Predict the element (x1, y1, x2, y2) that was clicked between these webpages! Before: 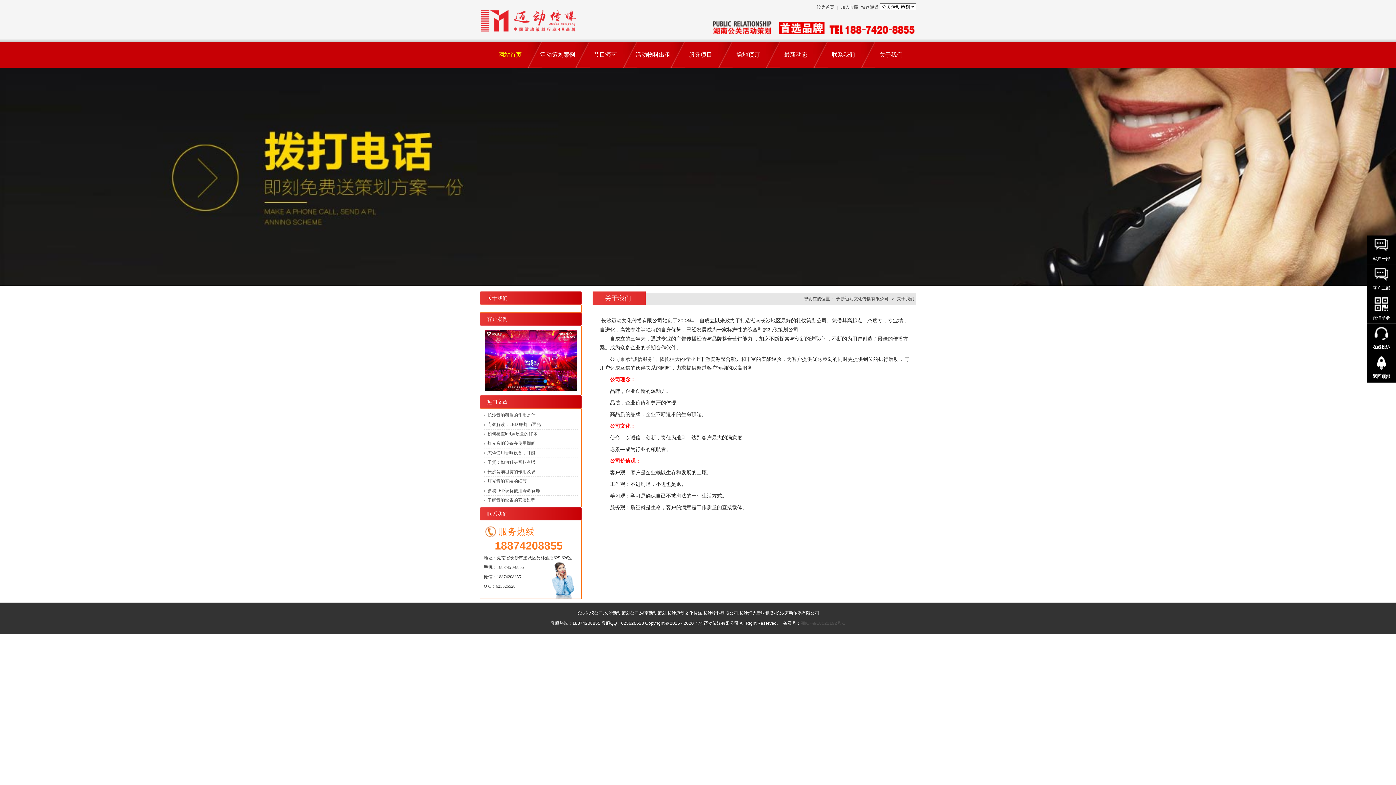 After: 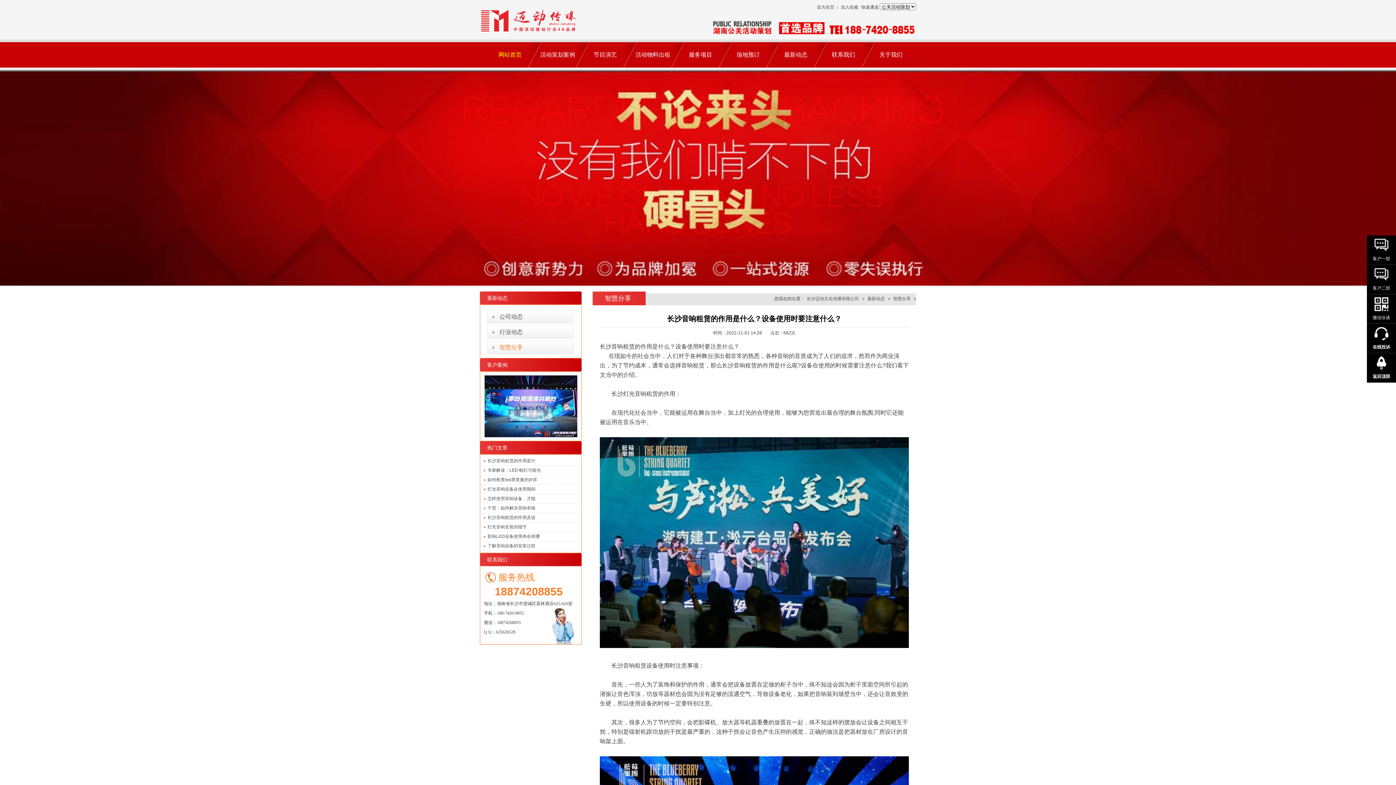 Action: bbox: (487, 412, 535, 417) label: 长沙音响租赁的作用是什